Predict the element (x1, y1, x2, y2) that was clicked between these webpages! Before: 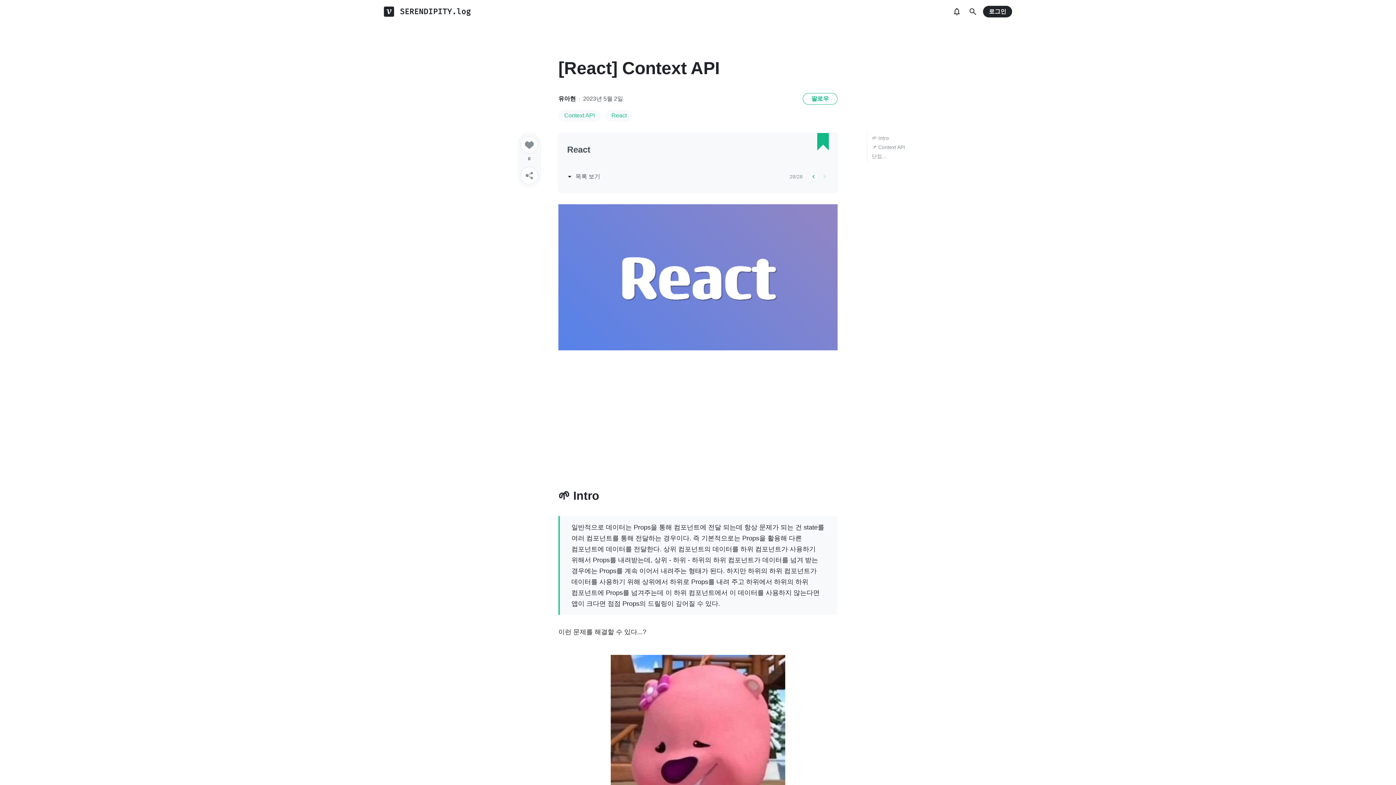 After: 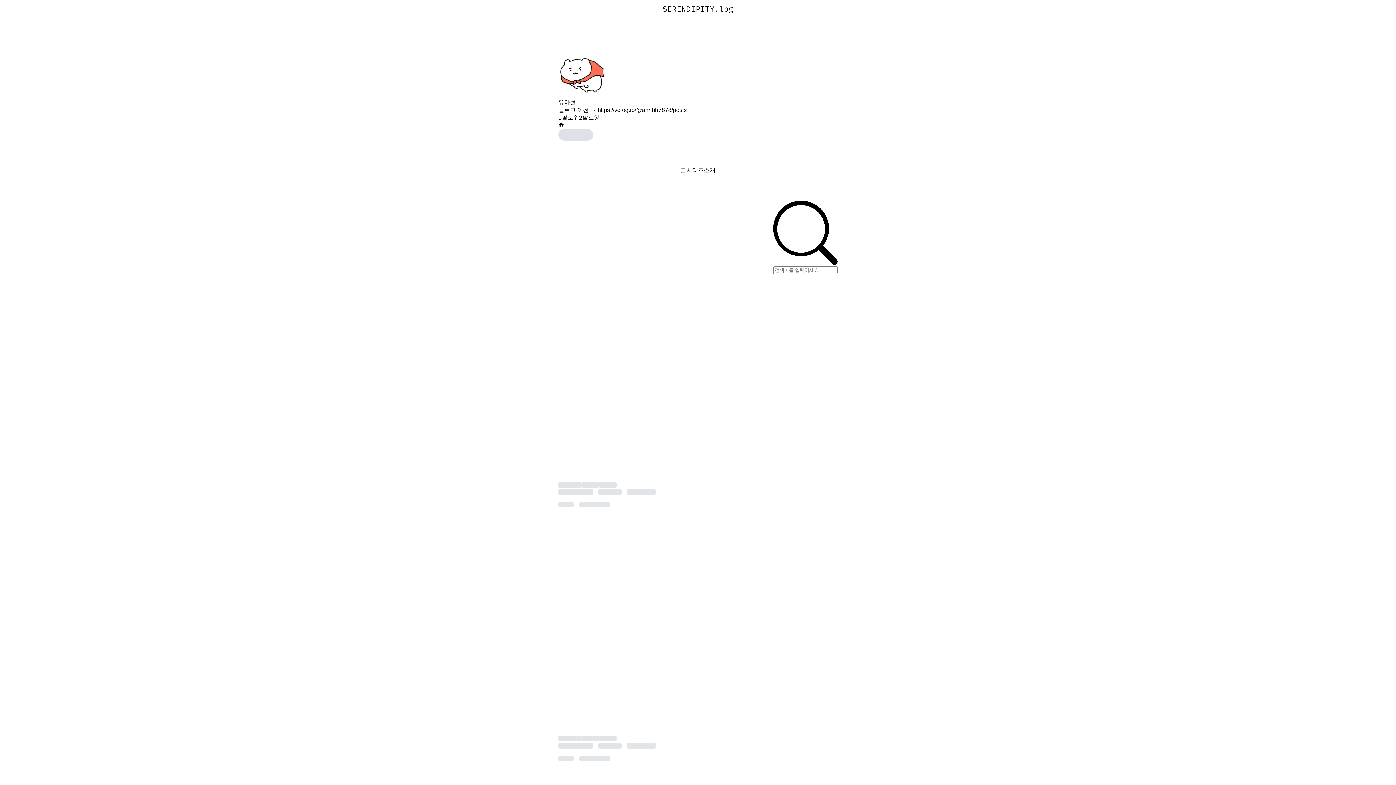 Action: bbox: (558, 95, 576, 101) label: 유아현